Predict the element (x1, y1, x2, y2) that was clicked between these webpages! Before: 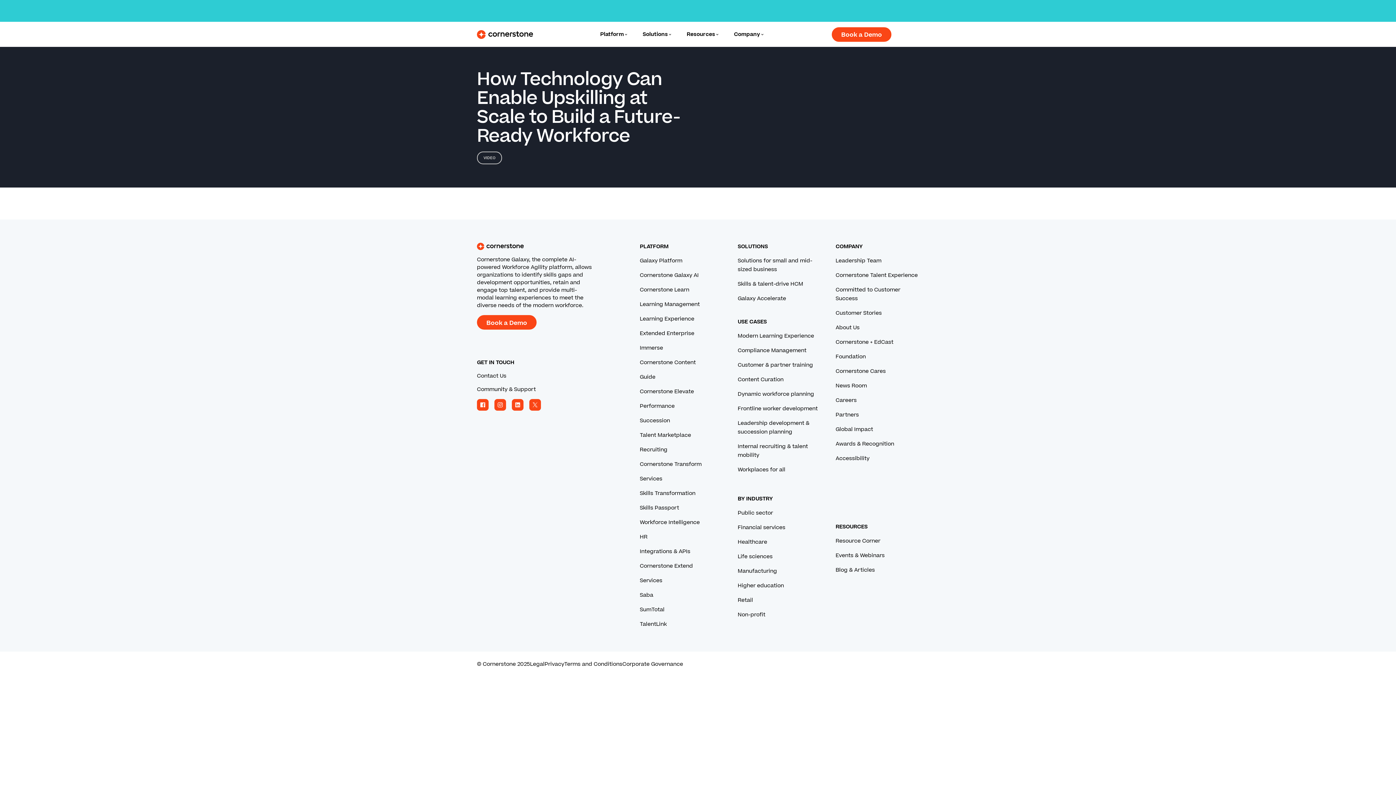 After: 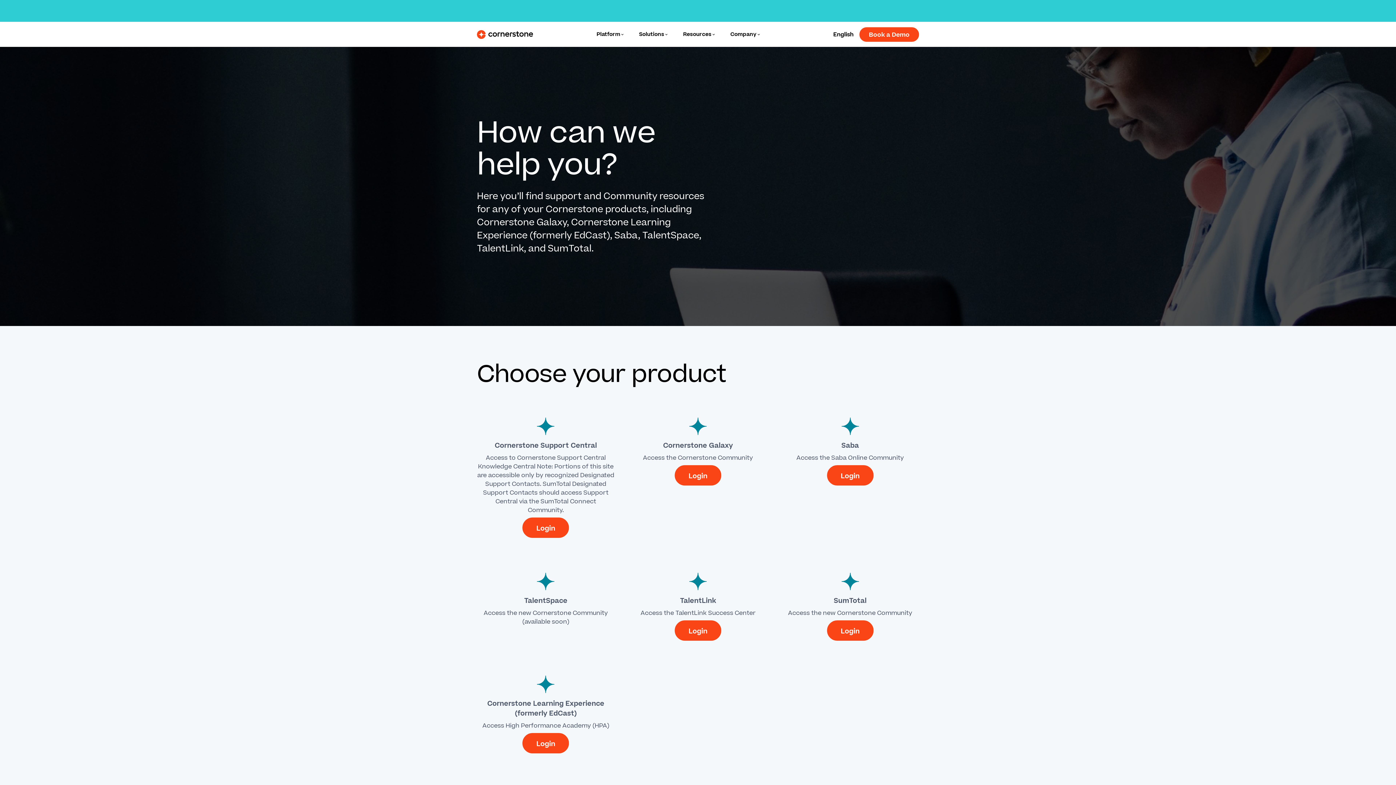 Action: bbox: (477, 385, 536, 393) label: Community & Support